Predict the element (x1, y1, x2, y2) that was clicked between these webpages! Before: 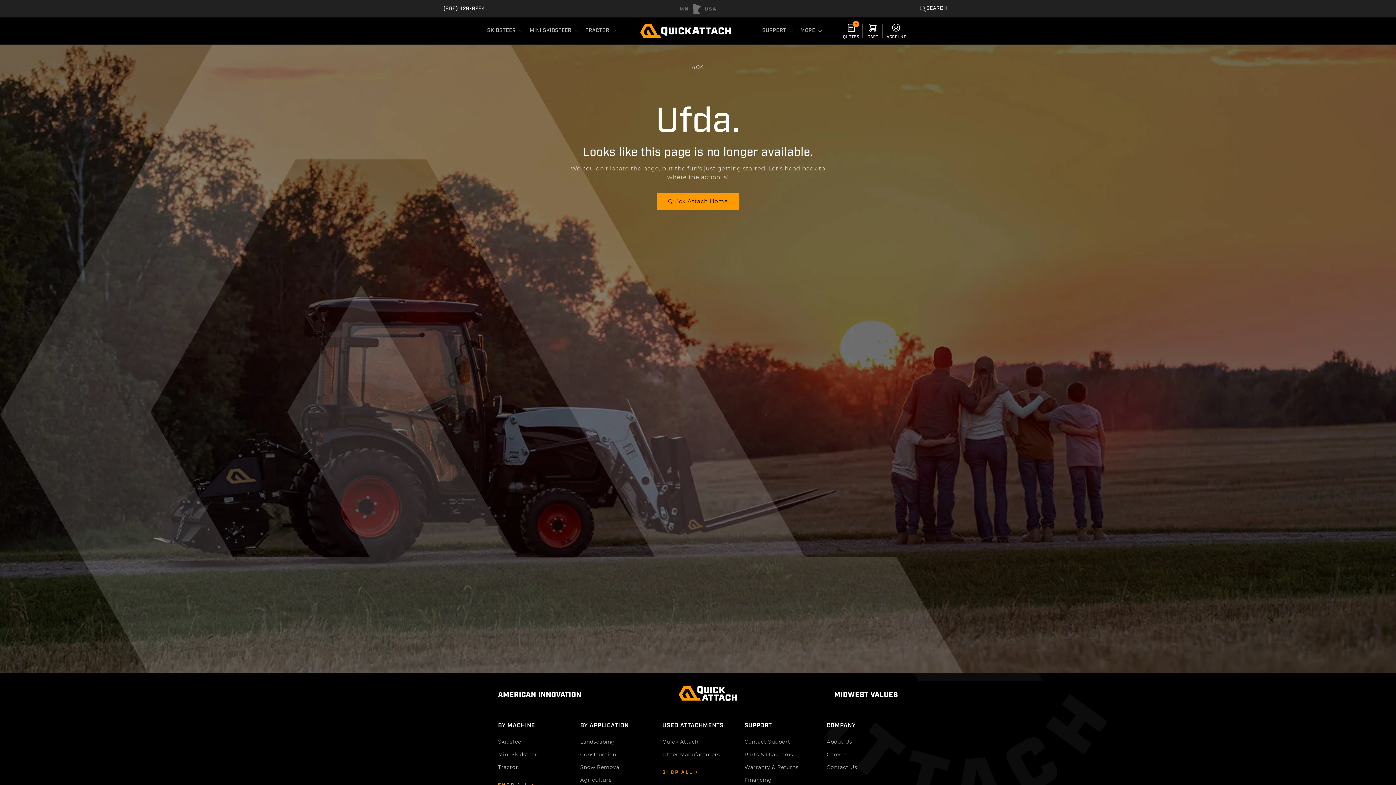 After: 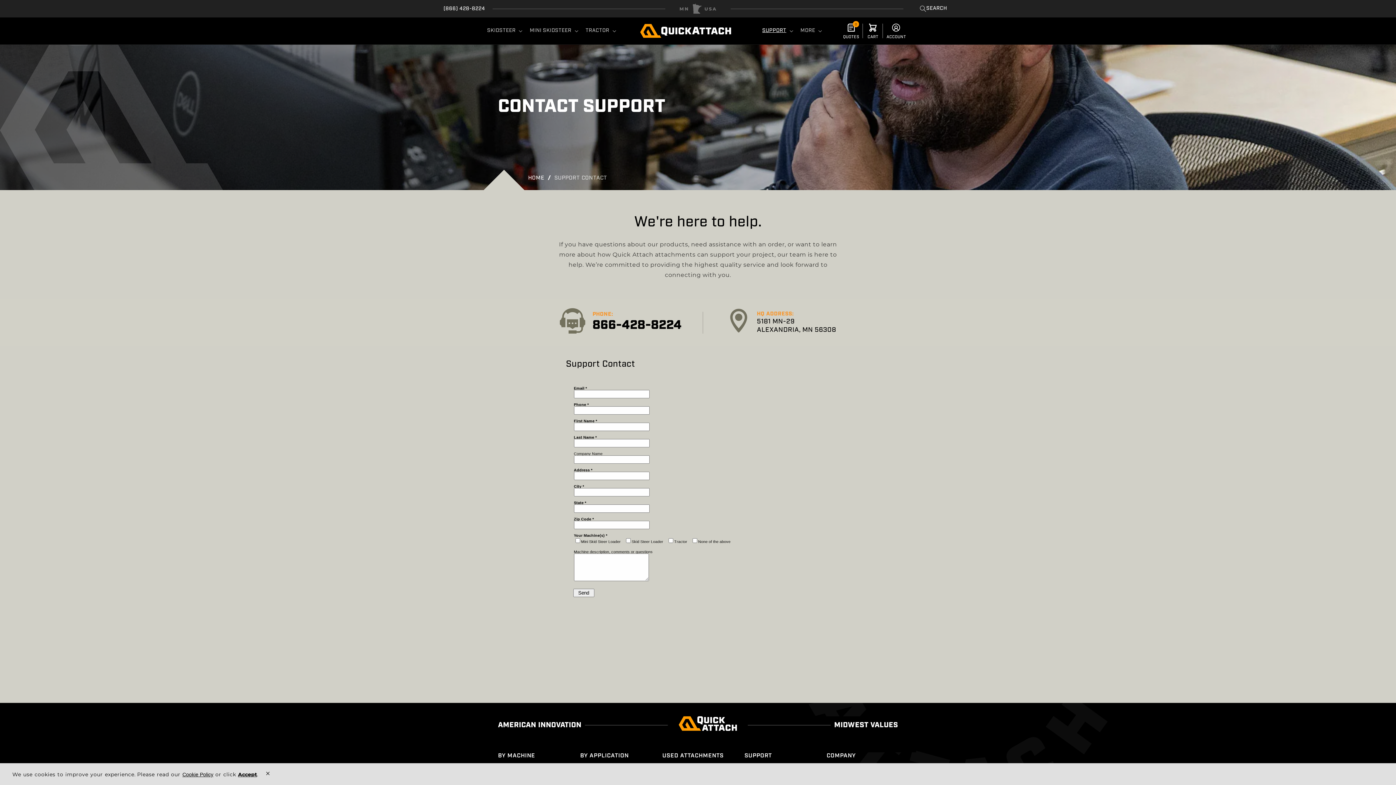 Action: bbox: (744, 737, 790, 748) label: Contact Support